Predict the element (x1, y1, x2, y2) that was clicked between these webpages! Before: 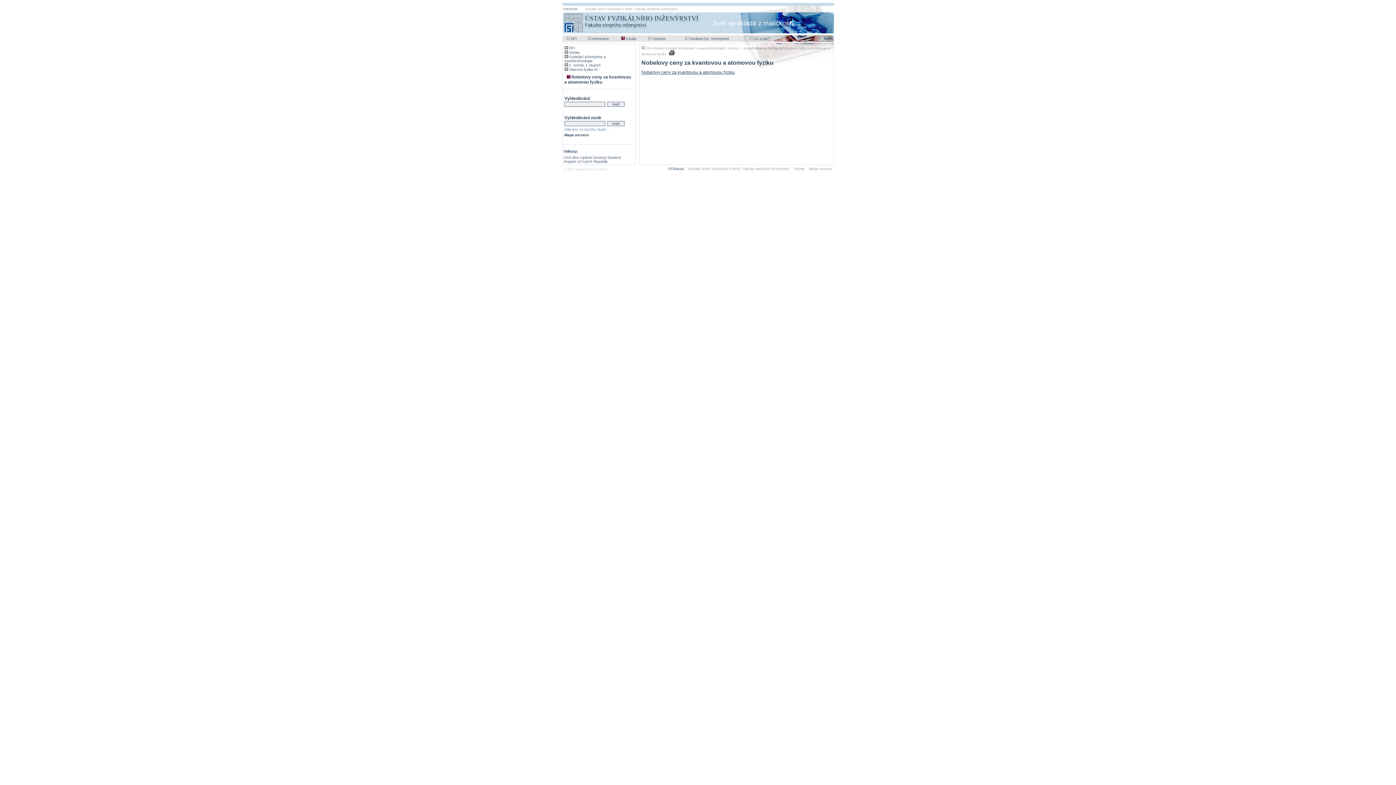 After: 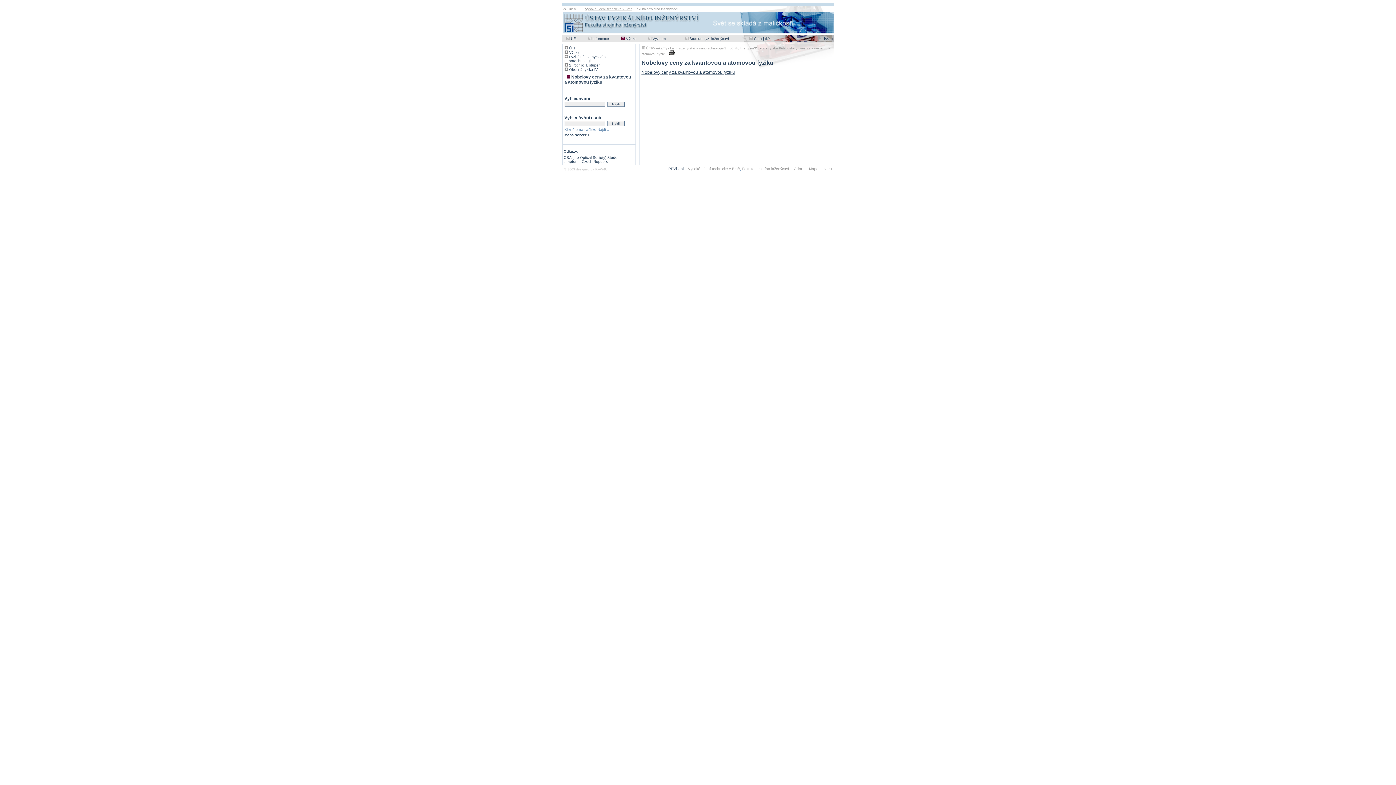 Action: label: Vysoké učení technické v Brně bbox: (585, 7, 632, 10)